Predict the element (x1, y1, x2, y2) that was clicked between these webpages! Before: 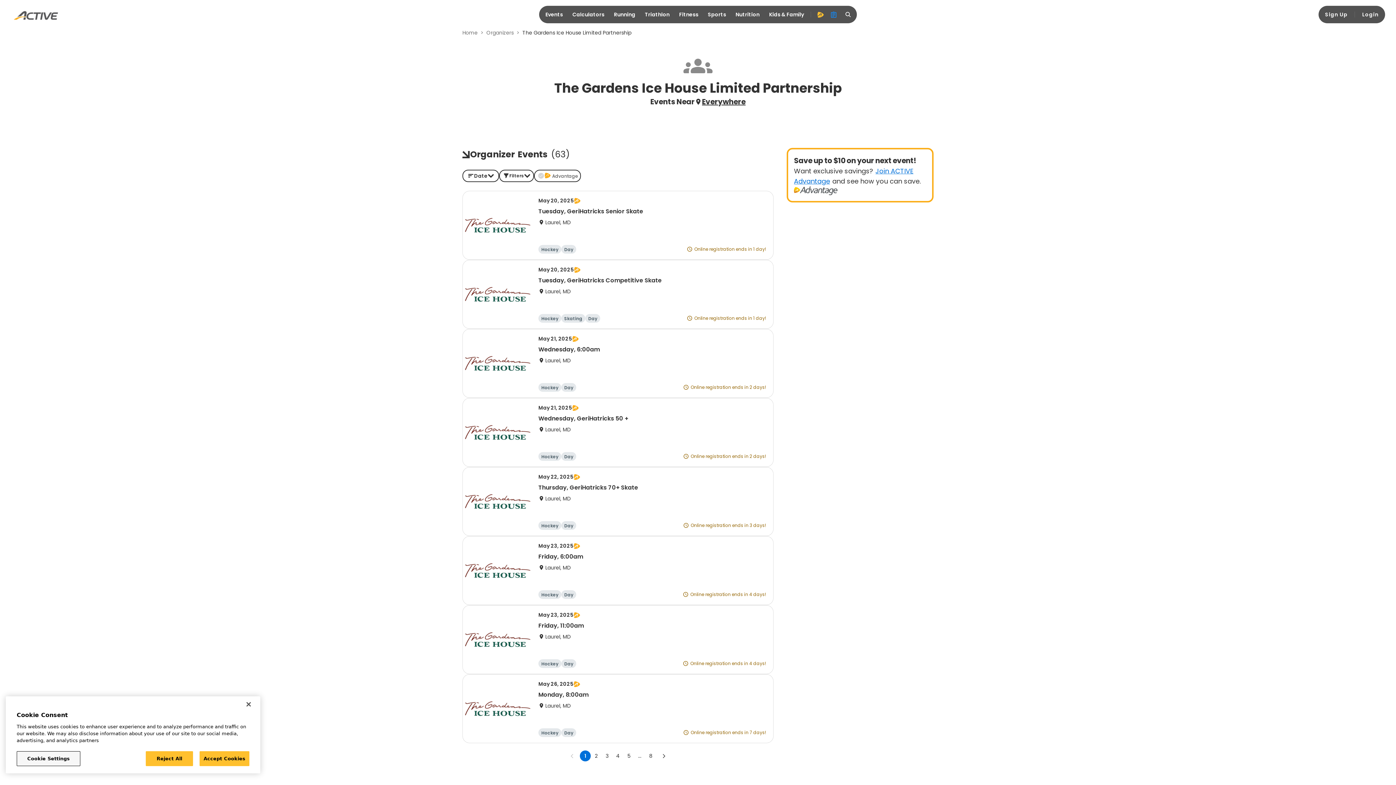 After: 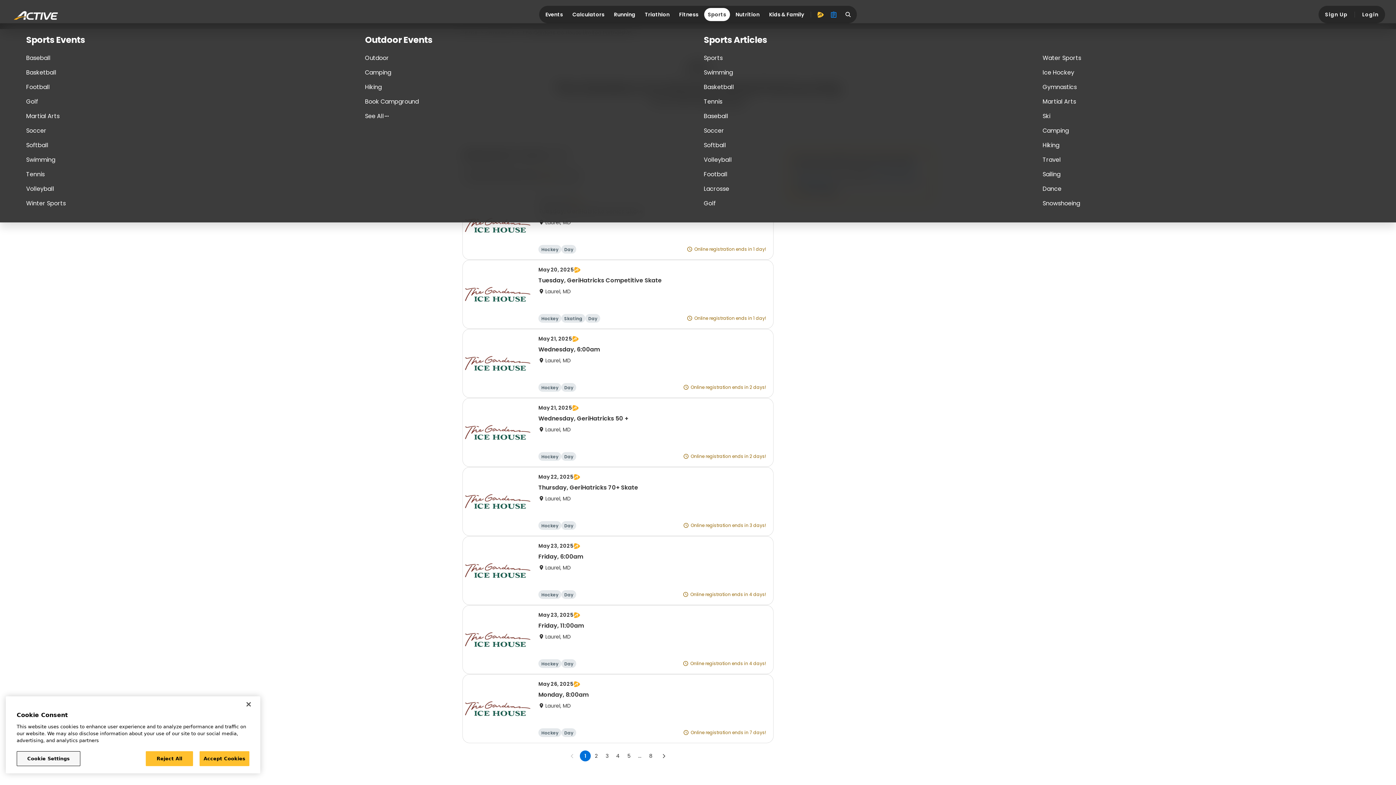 Action: bbox: (704, 8, 730, 21) label: Sports